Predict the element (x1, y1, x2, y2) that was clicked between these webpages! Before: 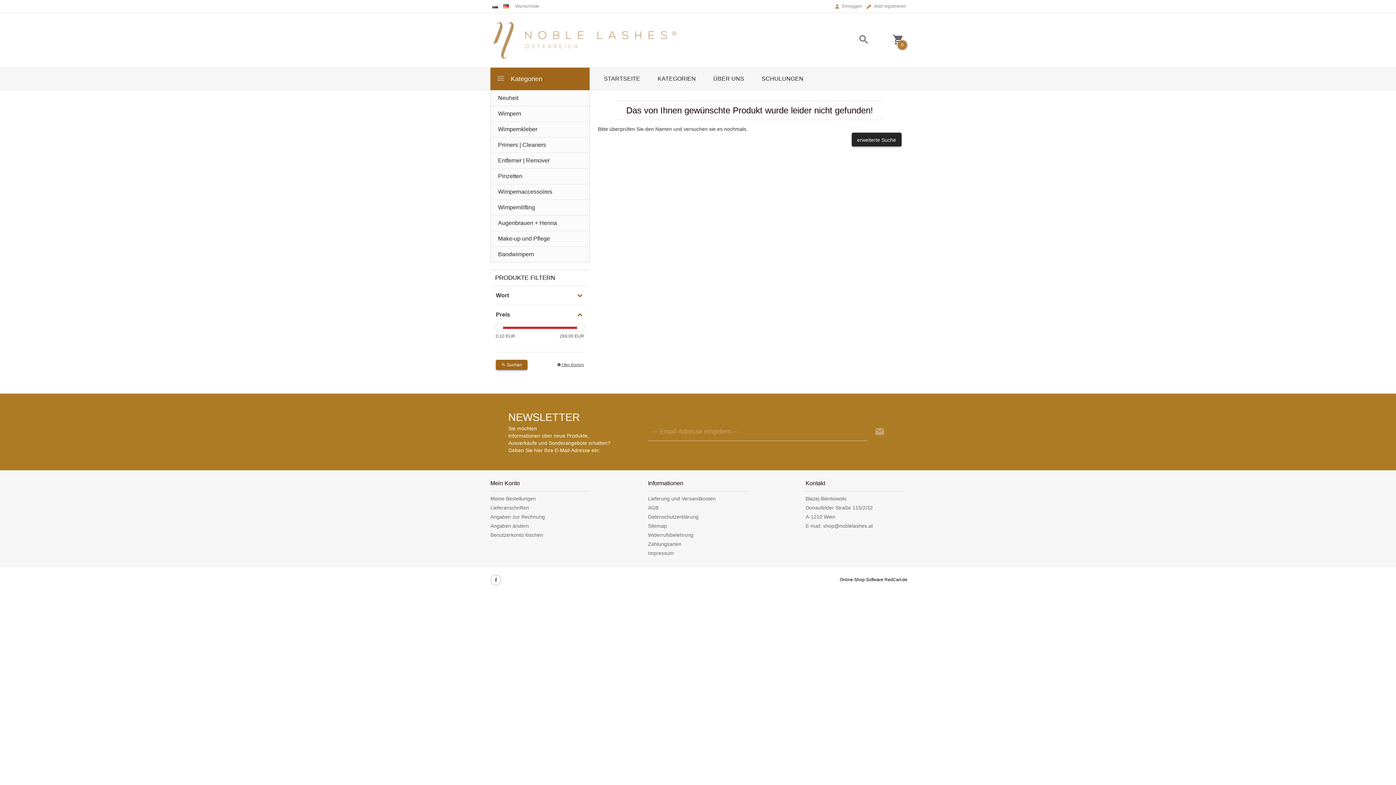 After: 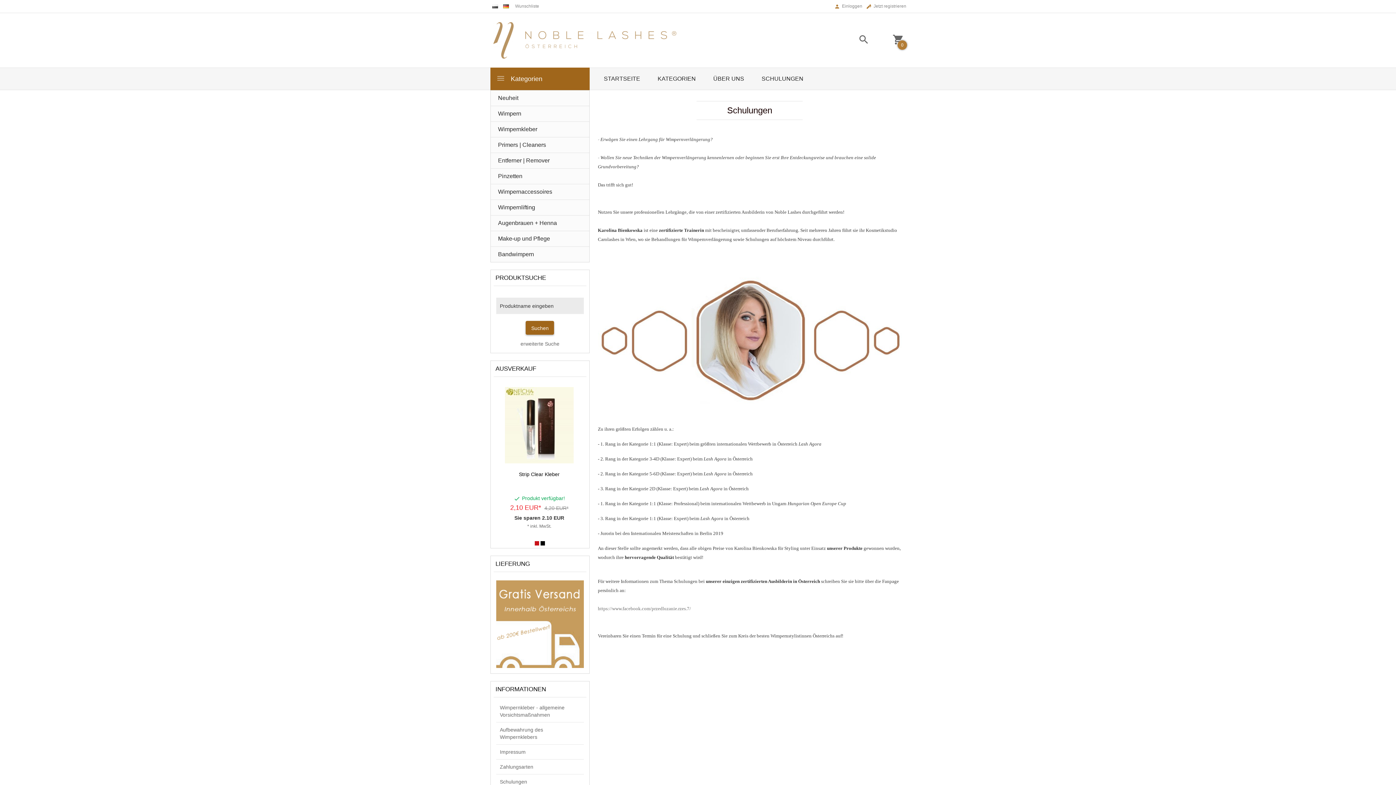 Action: label: SCHULUNGEN bbox: (753, 68, 812, 89)